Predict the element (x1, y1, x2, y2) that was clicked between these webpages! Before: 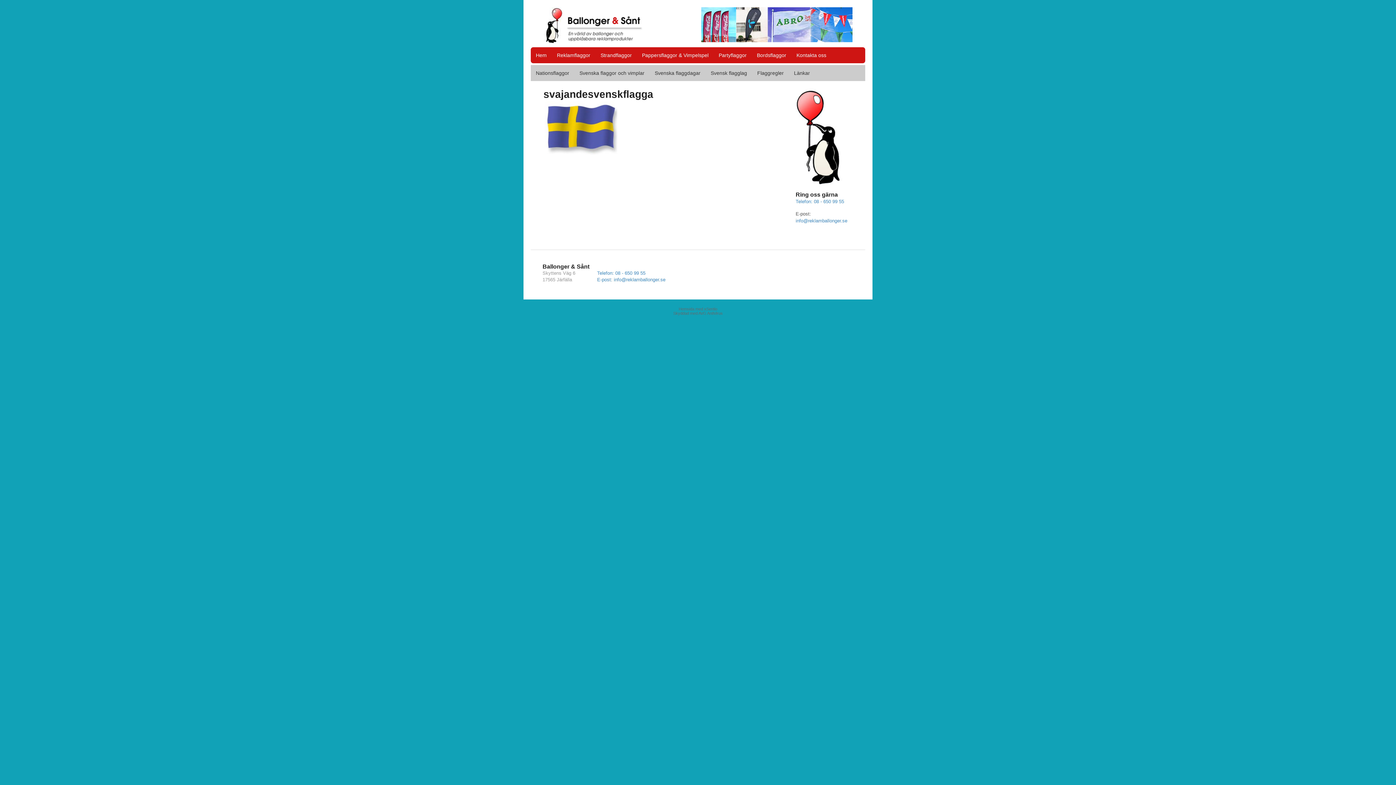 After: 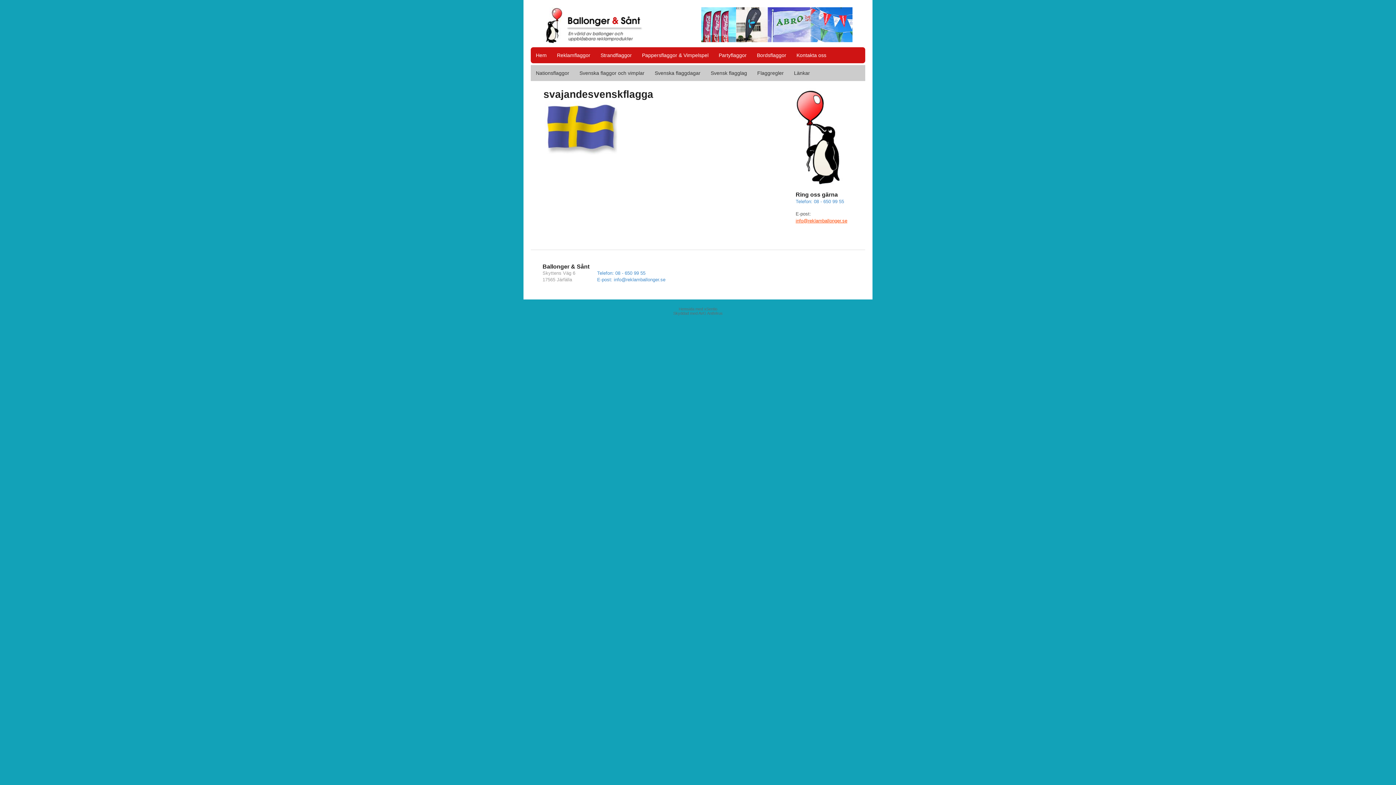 Action: bbox: (795, 218, 847, 223) label: info@reklamballonger.se